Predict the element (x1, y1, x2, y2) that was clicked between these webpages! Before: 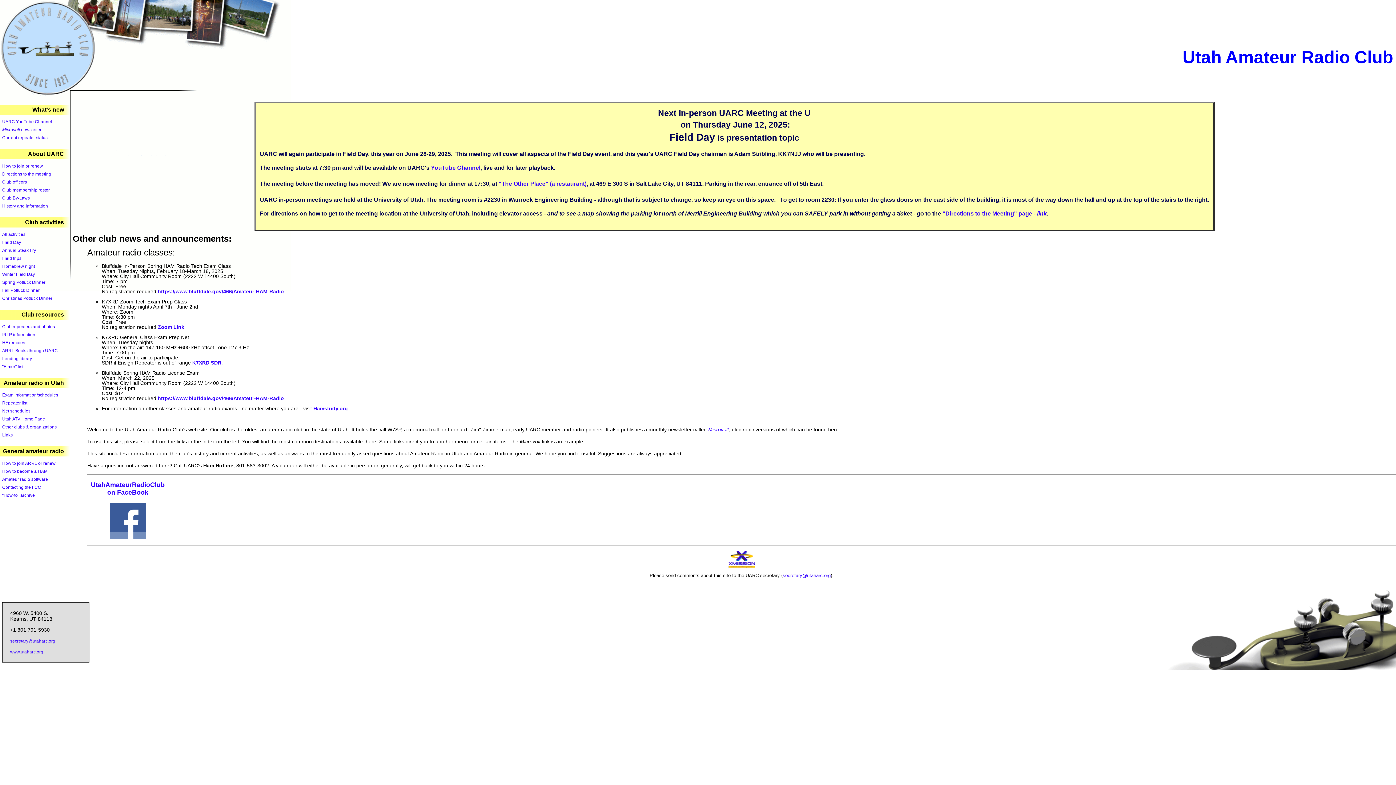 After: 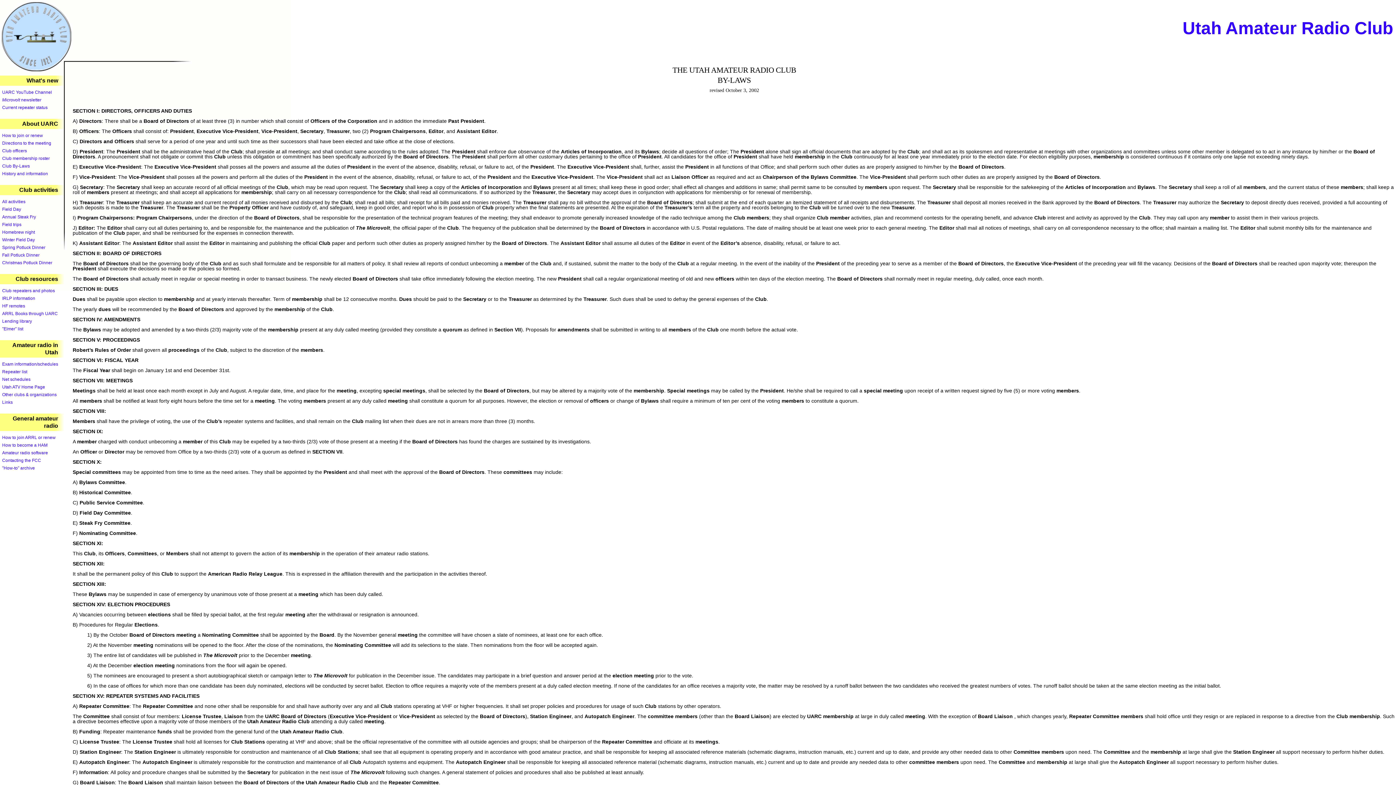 Action: label: Club By-Laws bbox: (2, 195, 29, 200)